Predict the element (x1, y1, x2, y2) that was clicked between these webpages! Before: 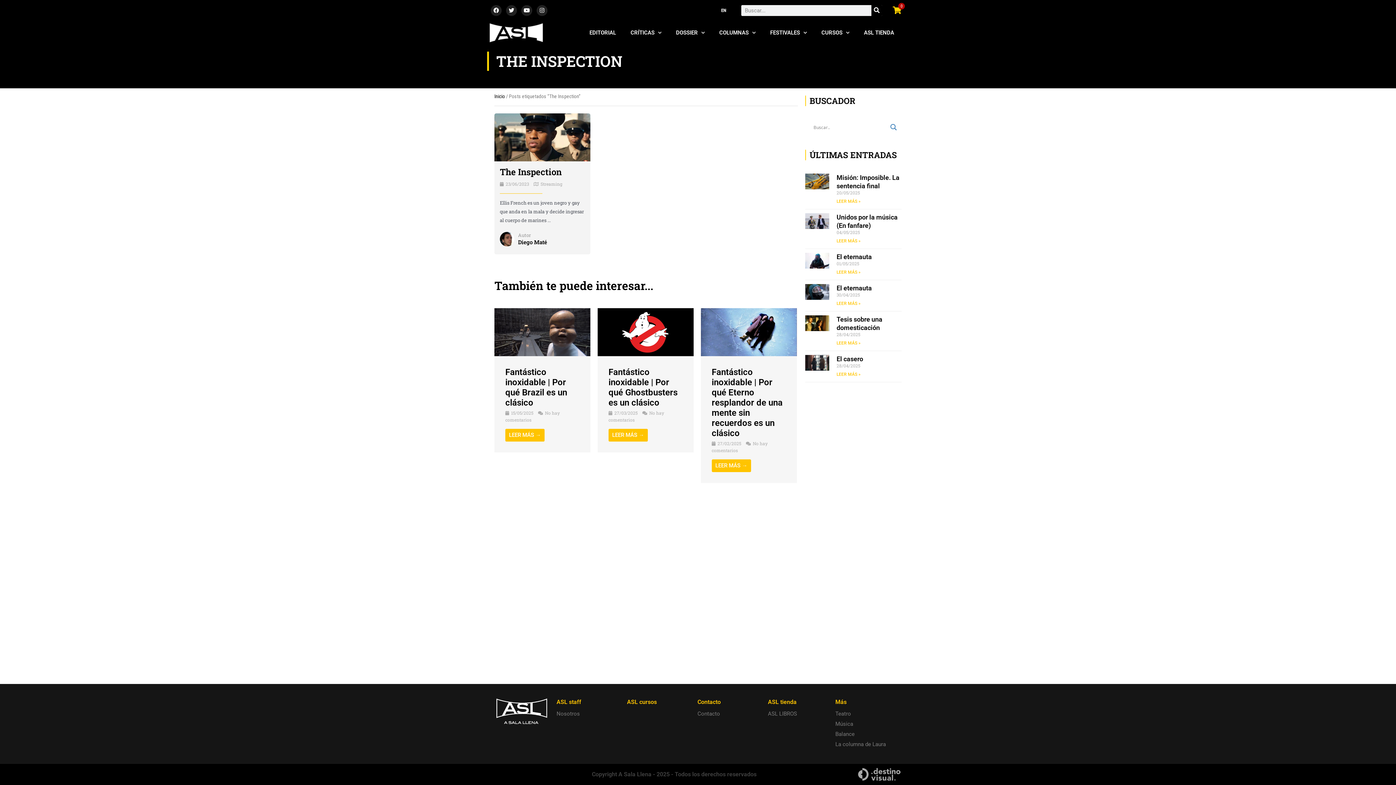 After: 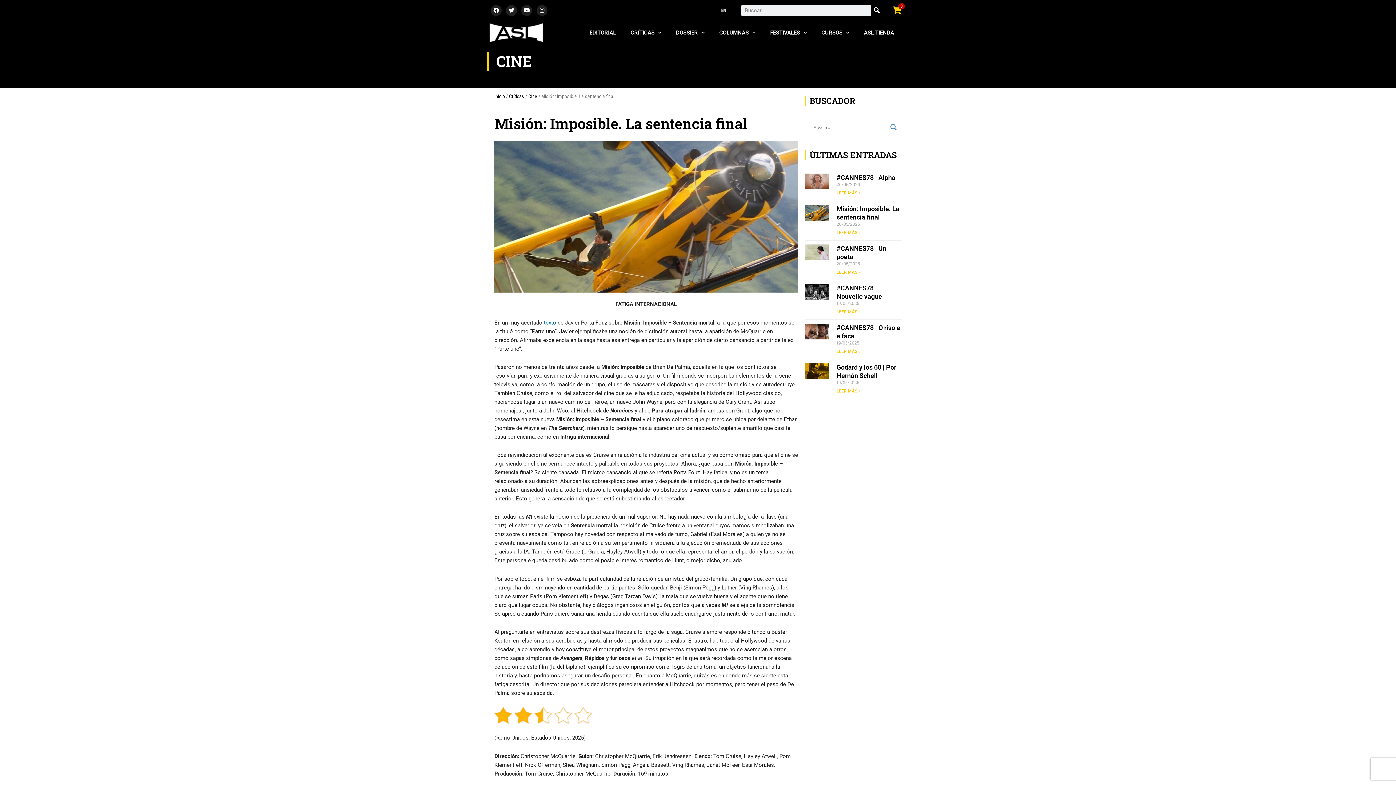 Action: bbox: (836, 198, 860, 204) label: Read more about Misión: Imposible. La sentencia final